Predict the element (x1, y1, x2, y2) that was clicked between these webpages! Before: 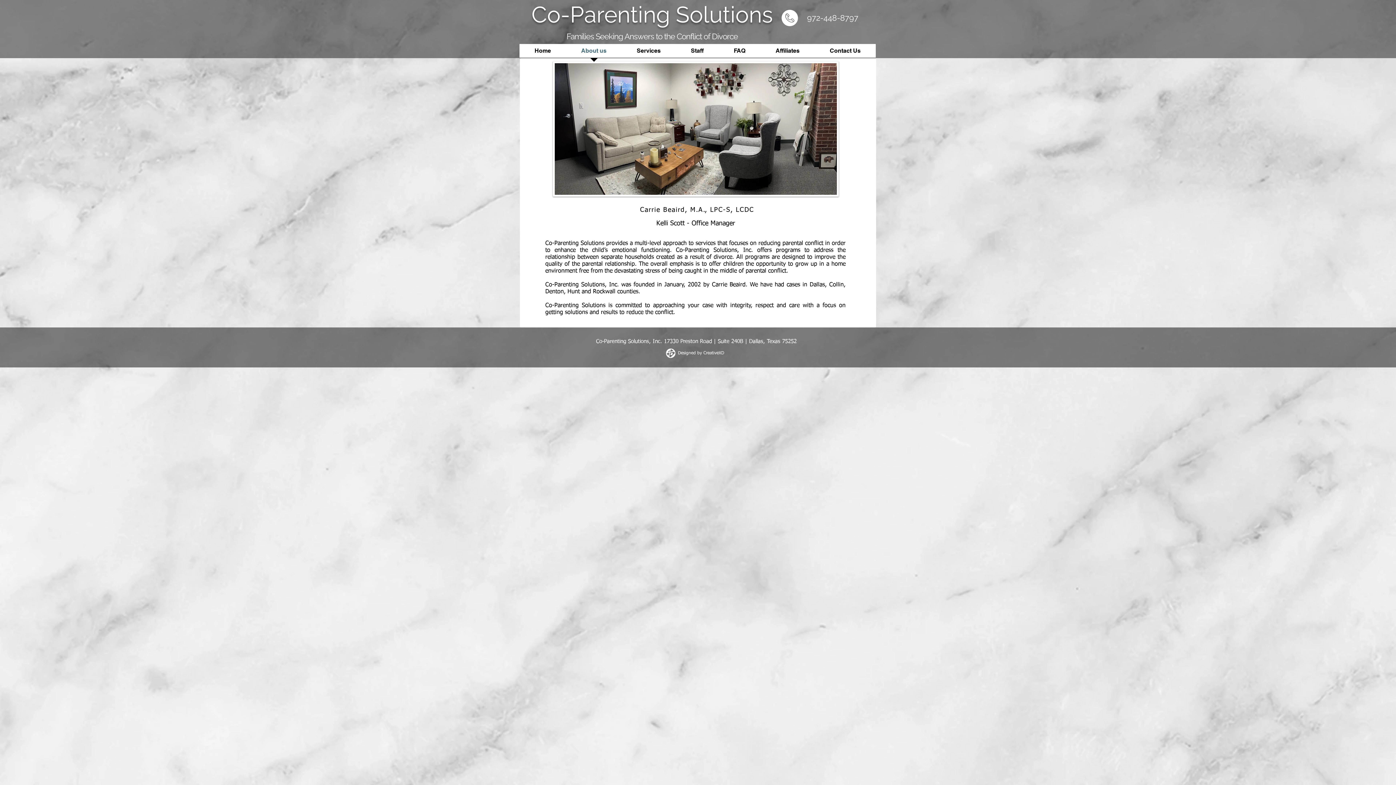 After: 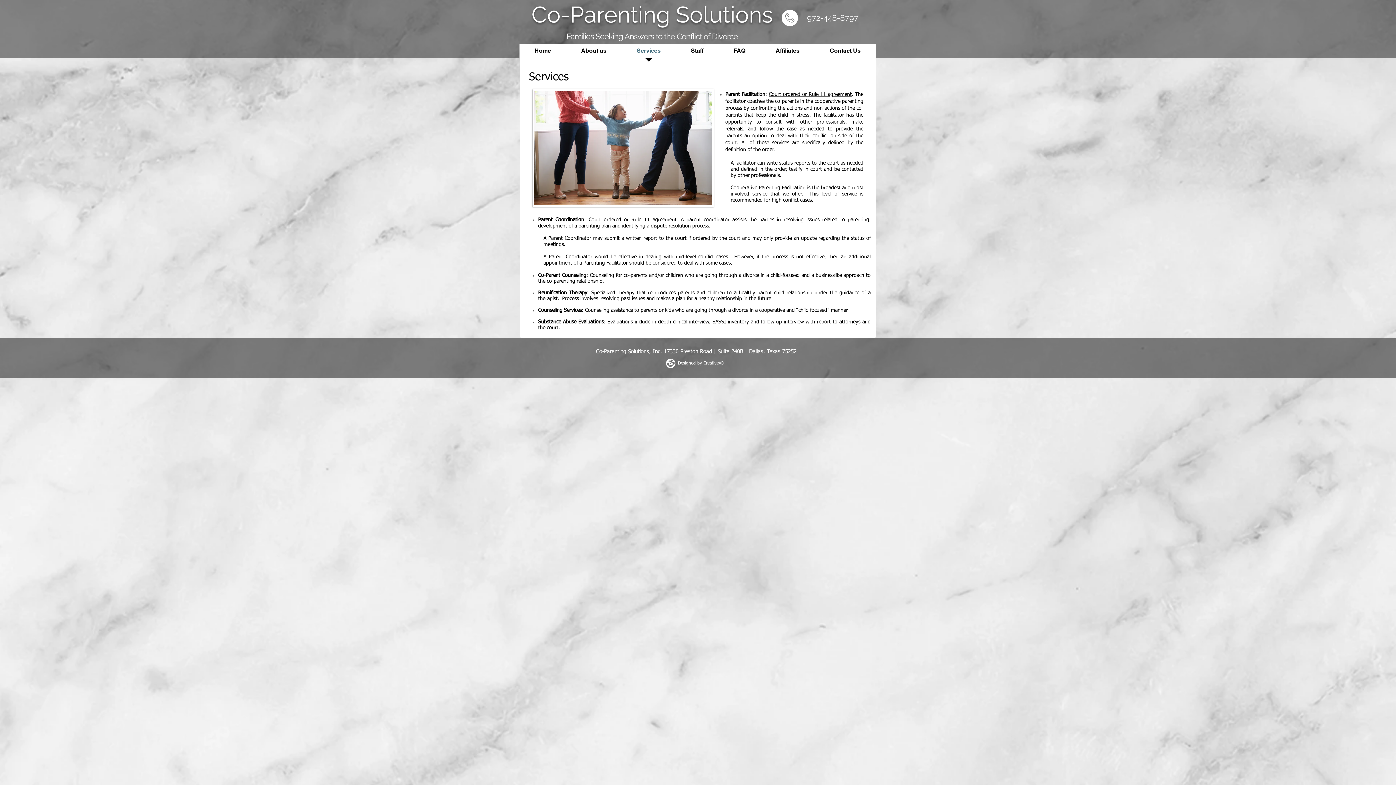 Action: label: Services bbox: (621, 44, 676, 62)